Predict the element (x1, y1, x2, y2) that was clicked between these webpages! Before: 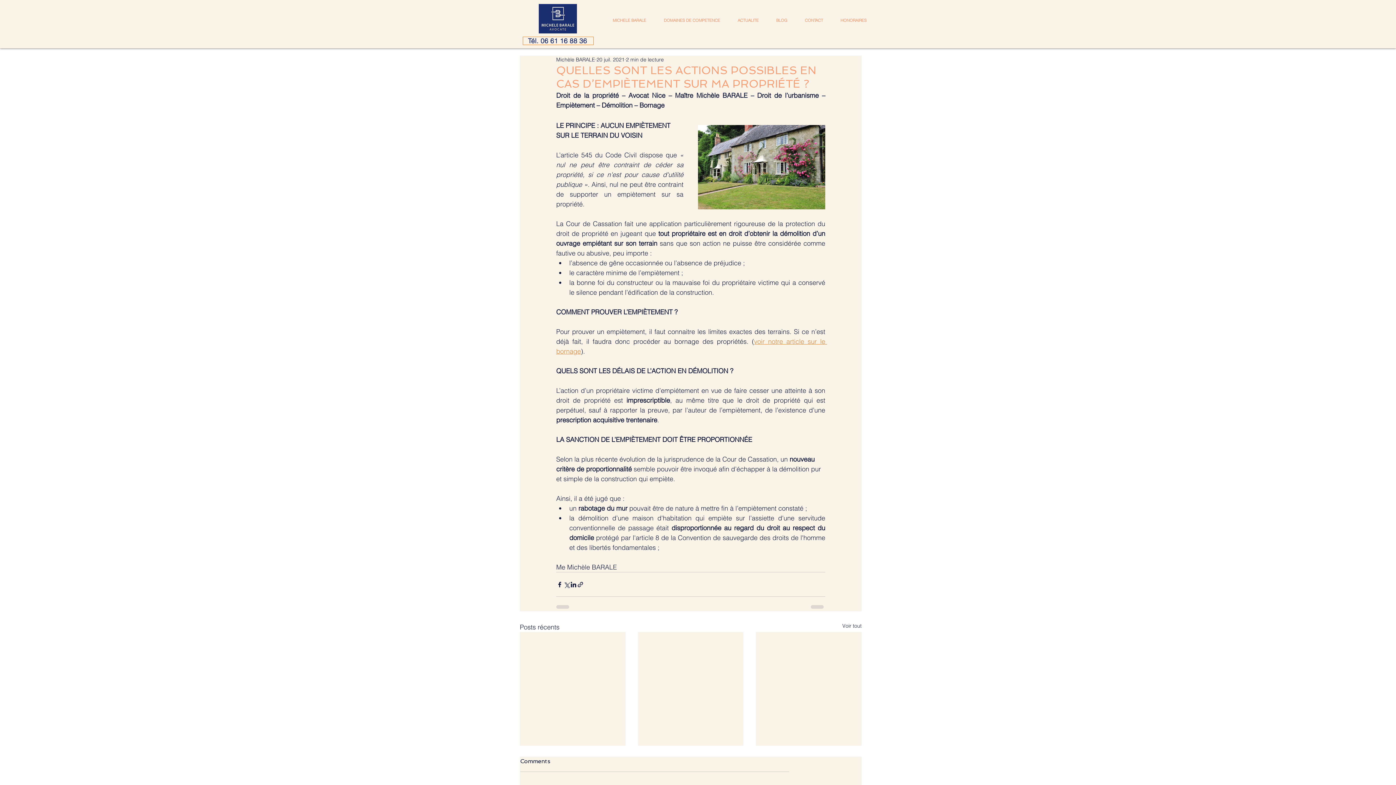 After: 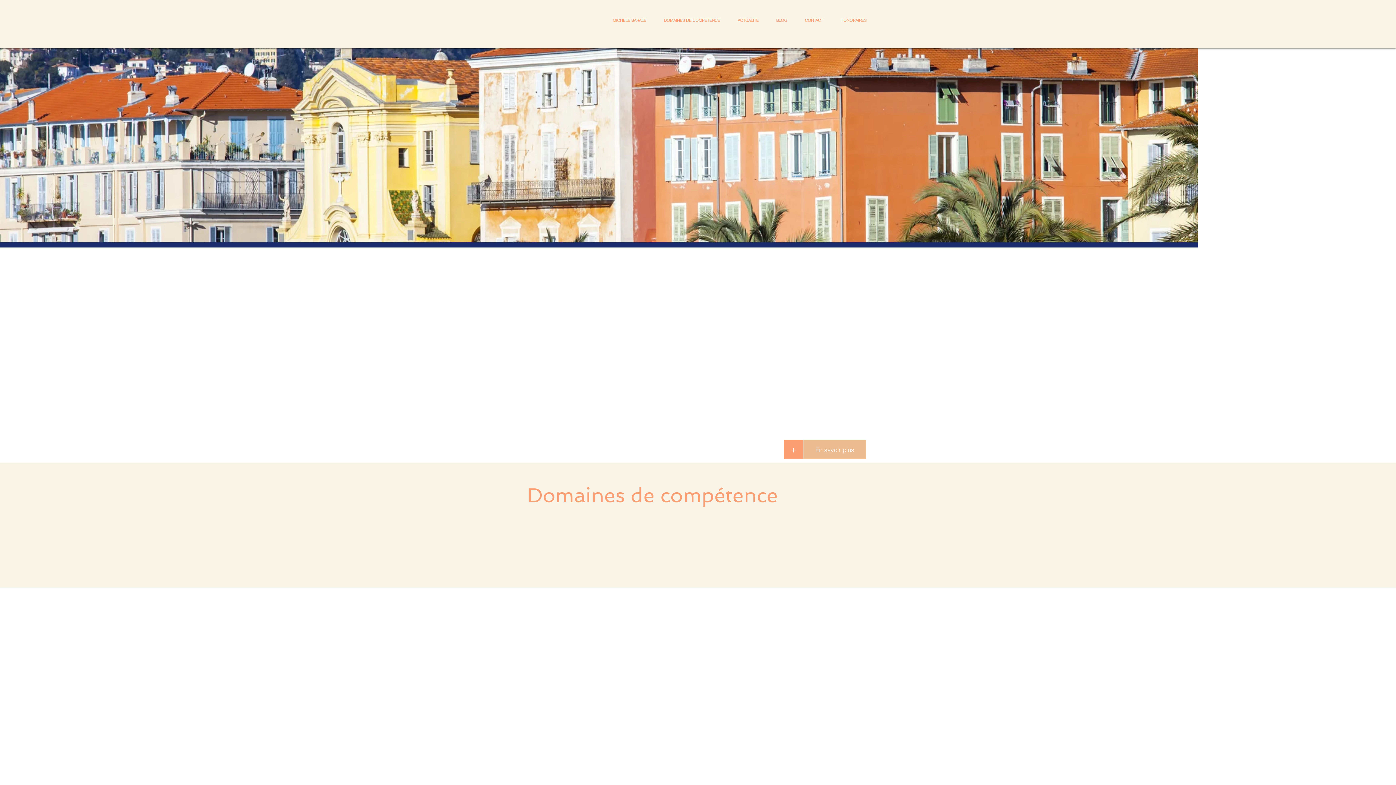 Action: bbox: (538, 4, 577, 33)